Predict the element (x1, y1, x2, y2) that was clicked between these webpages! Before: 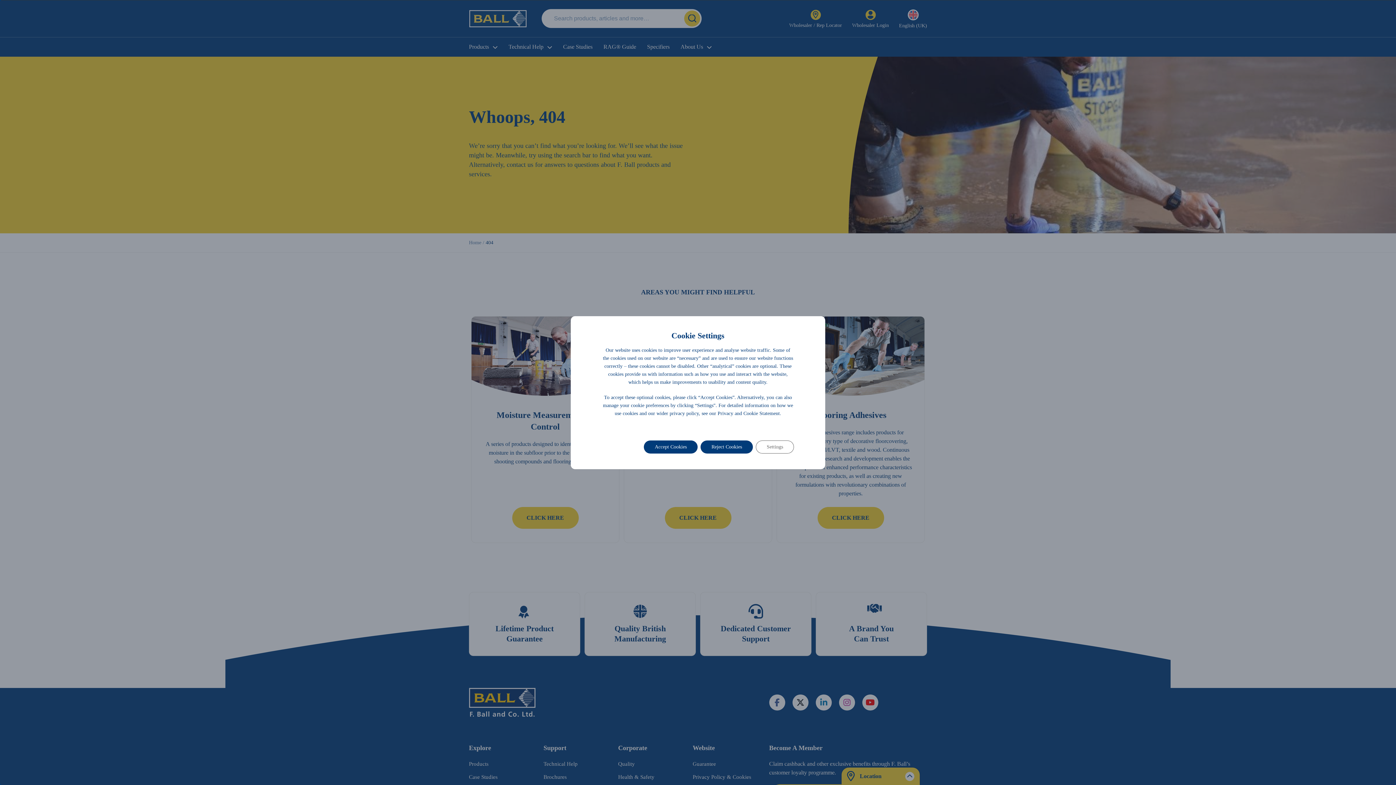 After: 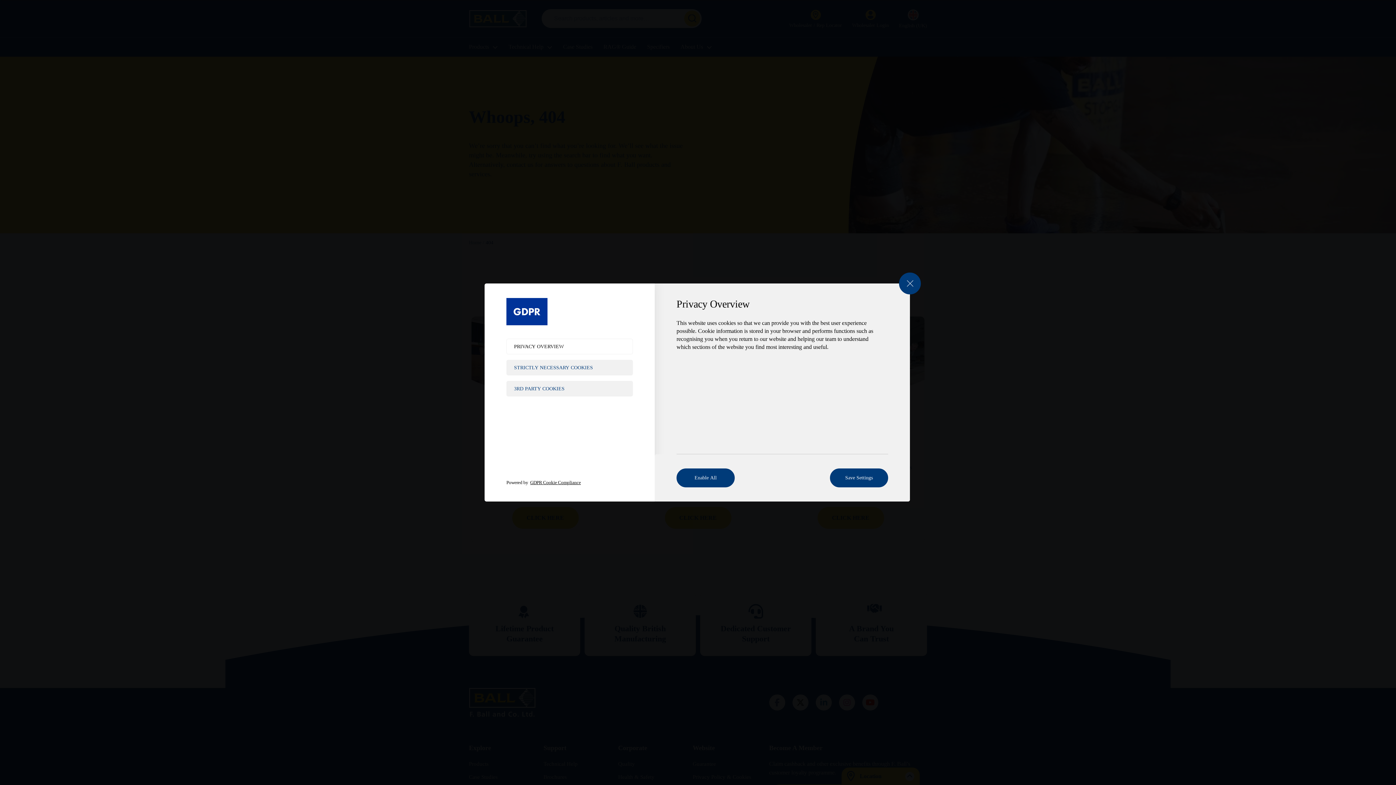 Action: label: Settings bbox: (756, 440, 794, 453)